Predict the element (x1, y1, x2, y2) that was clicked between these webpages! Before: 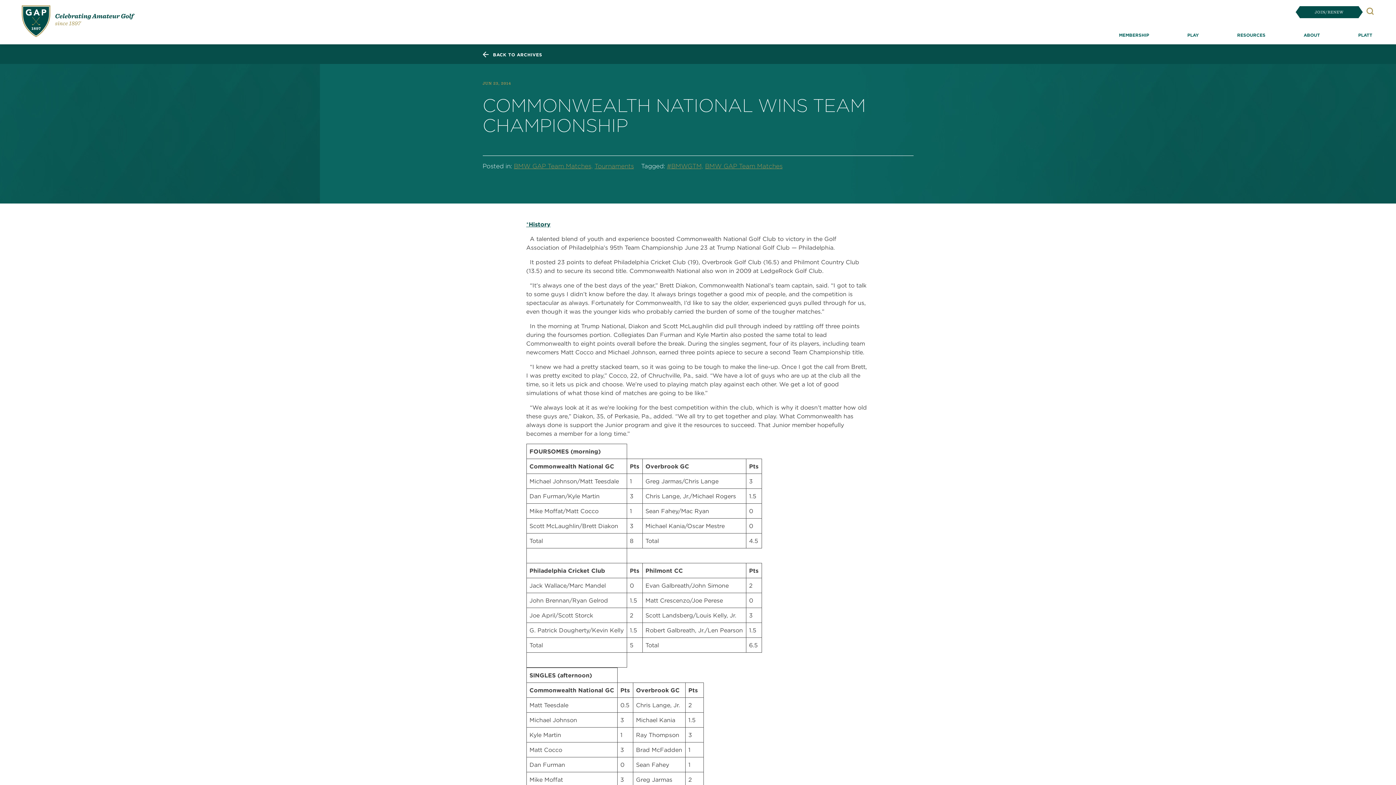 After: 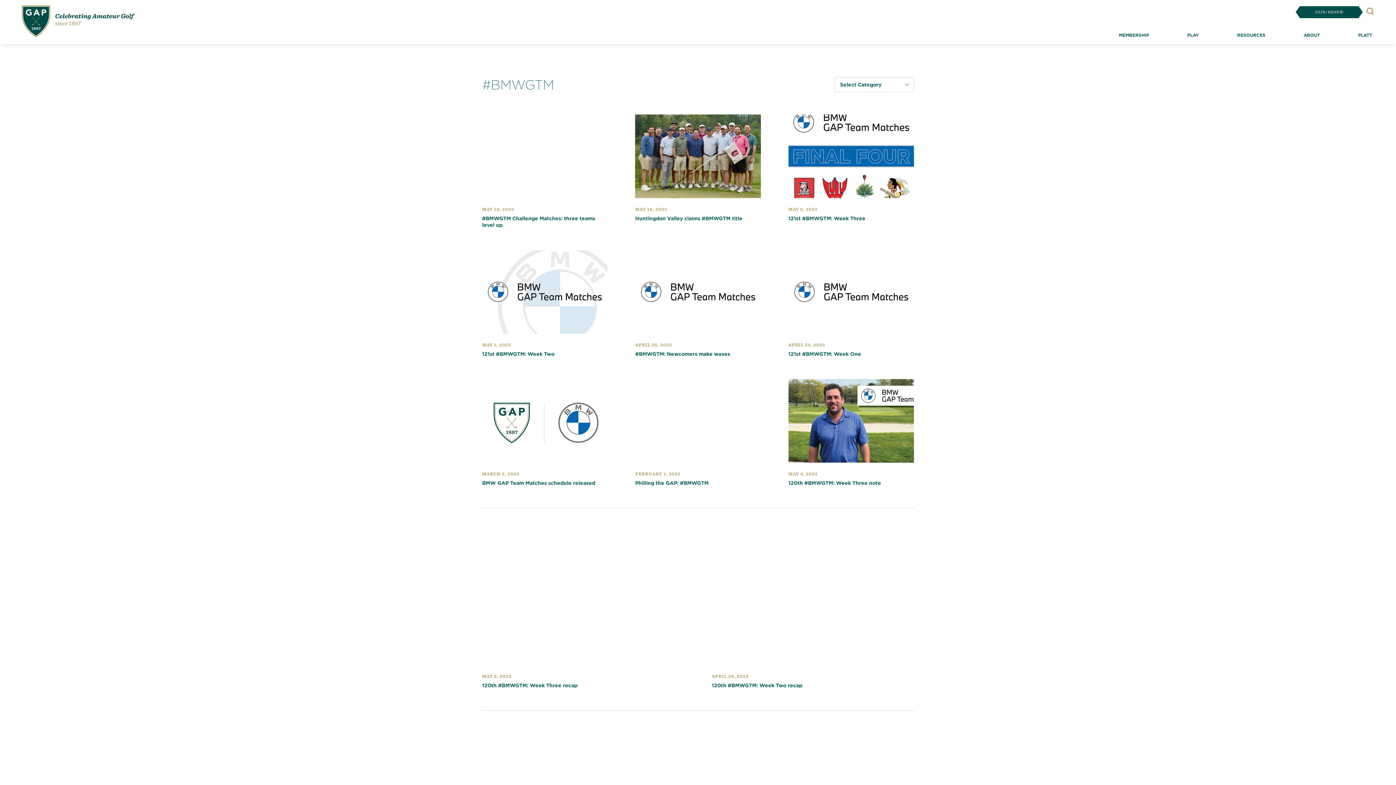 Action: label: #BMWGTM, bbox: (667, 162, 703, 170)